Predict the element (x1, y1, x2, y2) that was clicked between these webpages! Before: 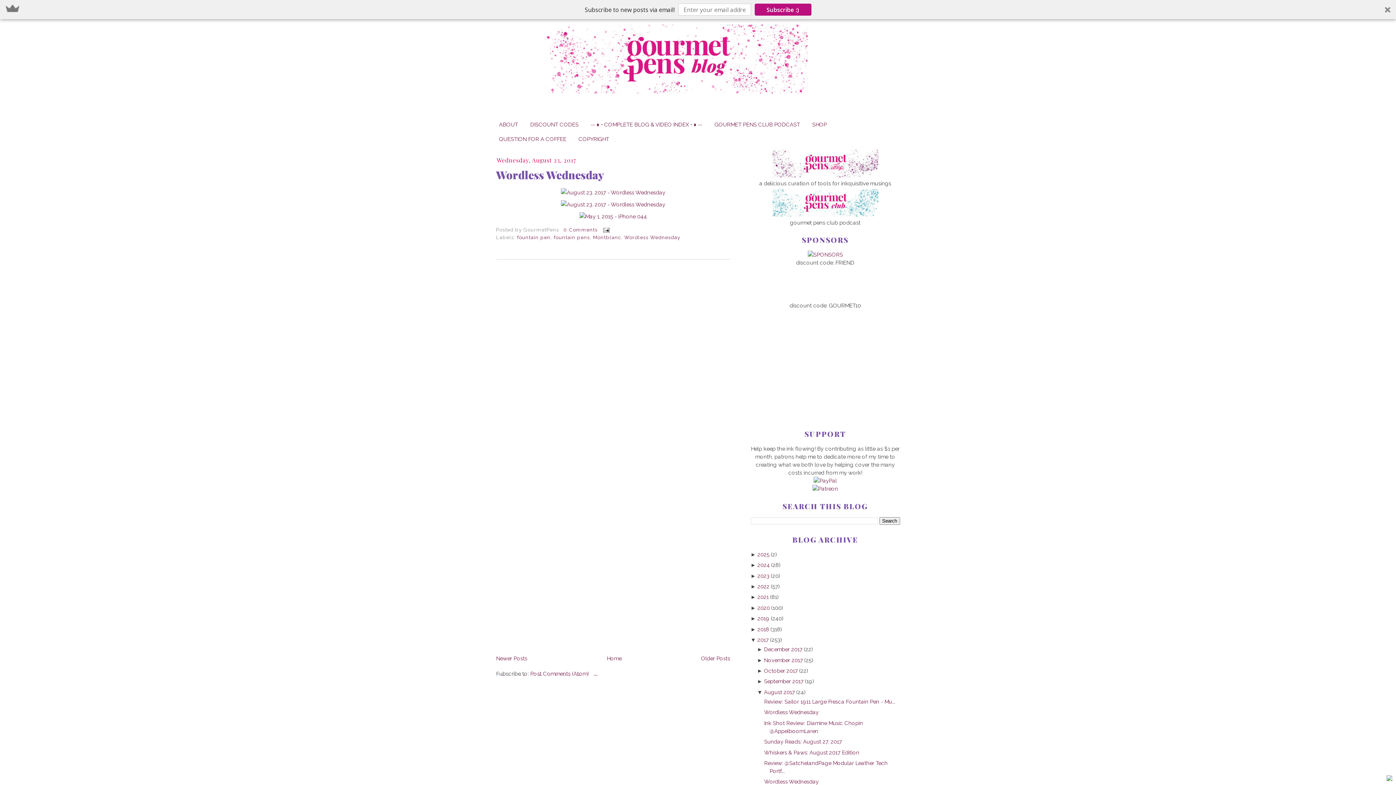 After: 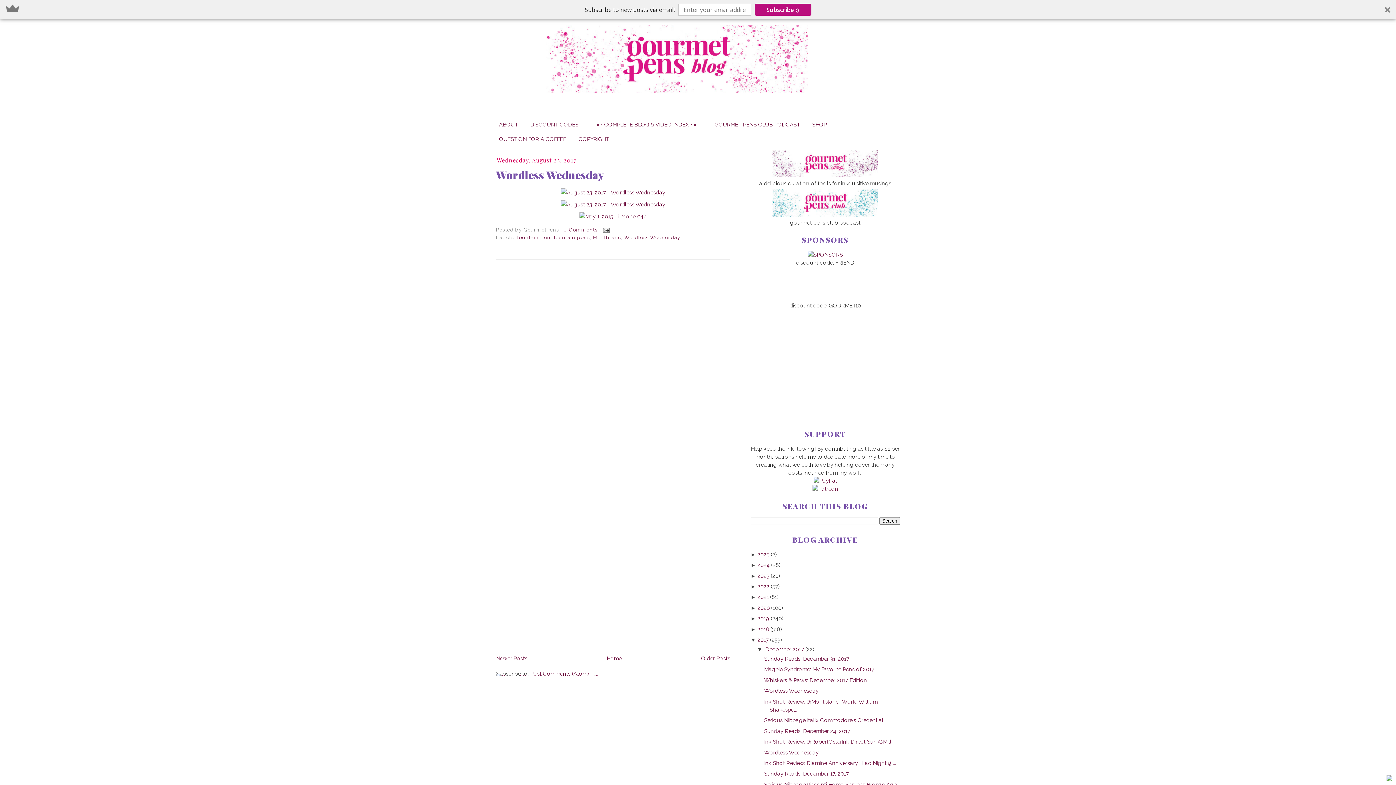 Action: label: ►  bbox: (757, 646, 764, 652)